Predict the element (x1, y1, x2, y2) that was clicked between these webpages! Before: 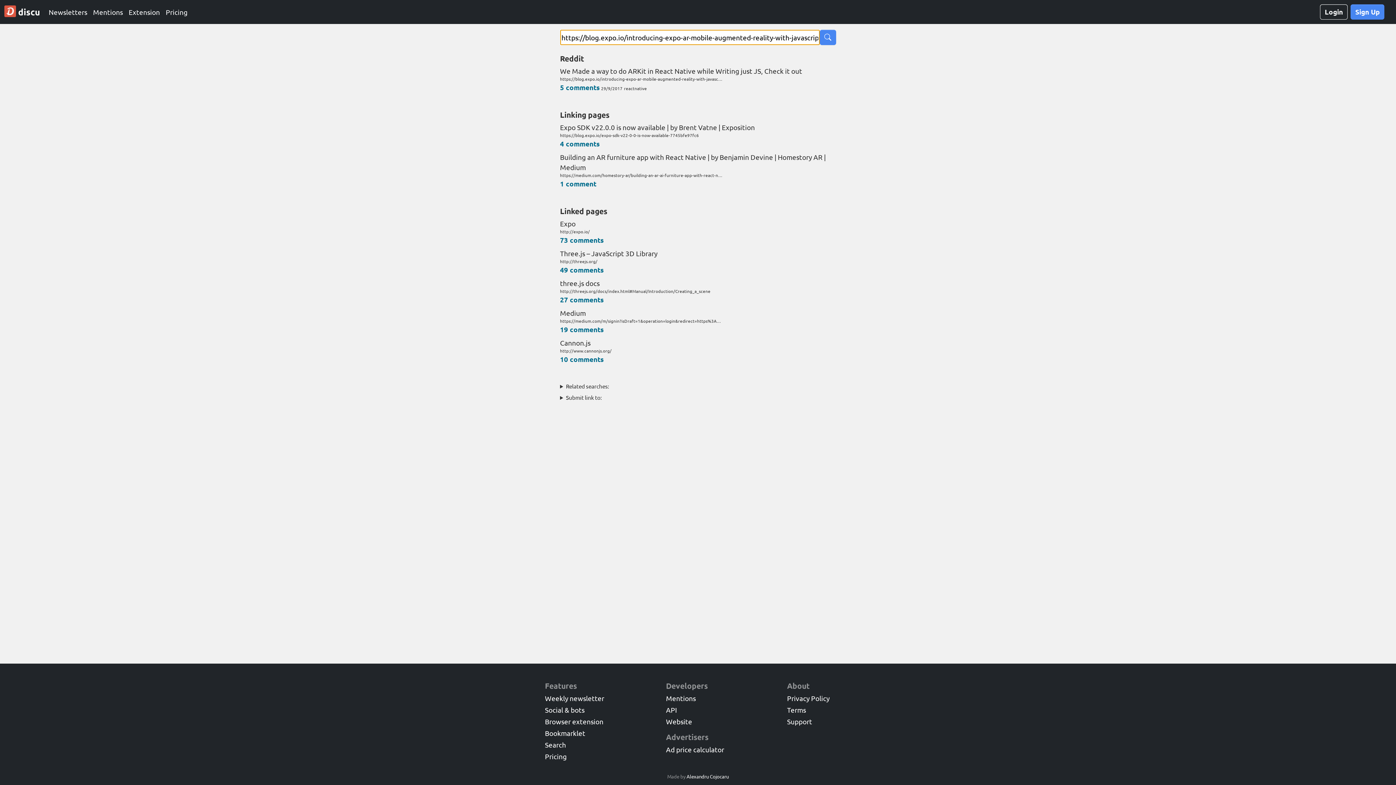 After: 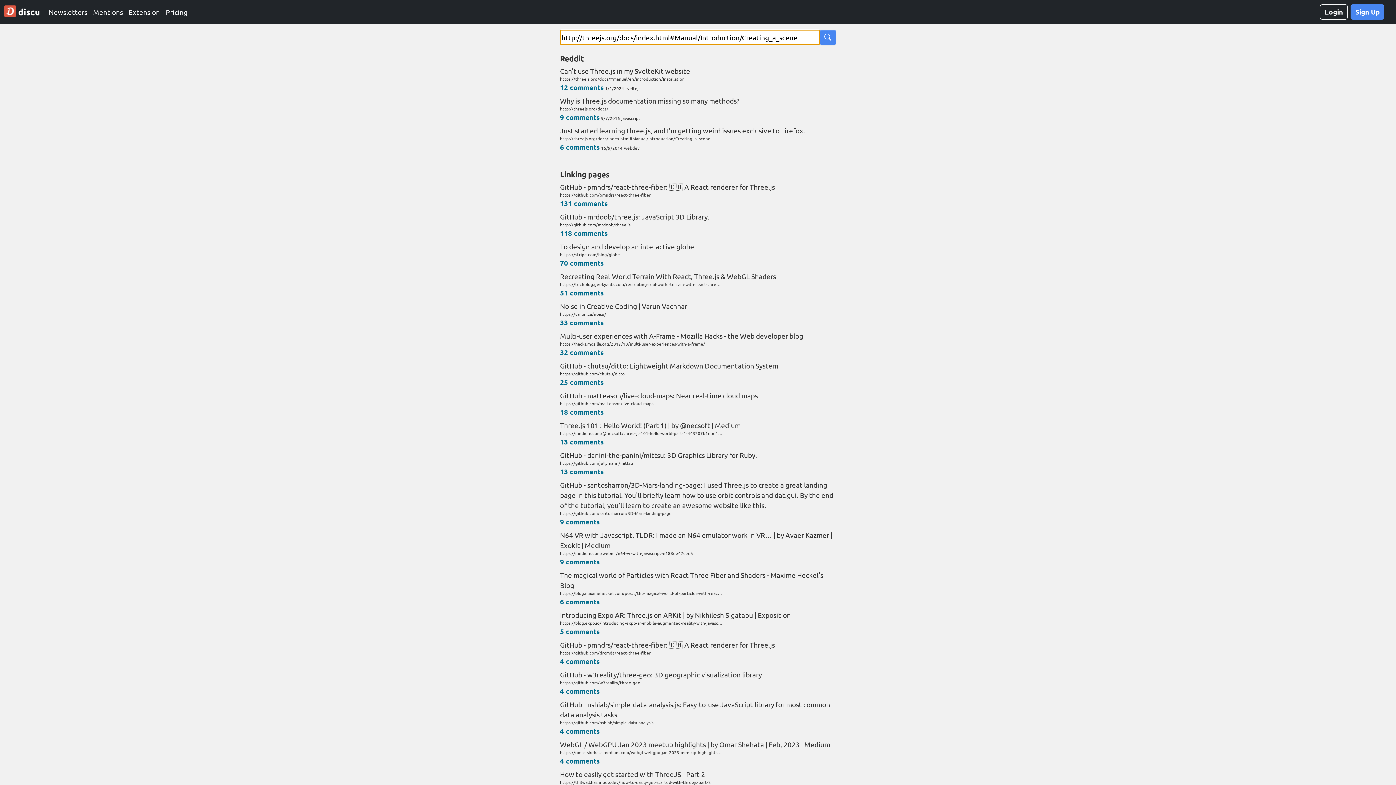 Action: label: 27 comments bbox: (560, 295, 603, 304)